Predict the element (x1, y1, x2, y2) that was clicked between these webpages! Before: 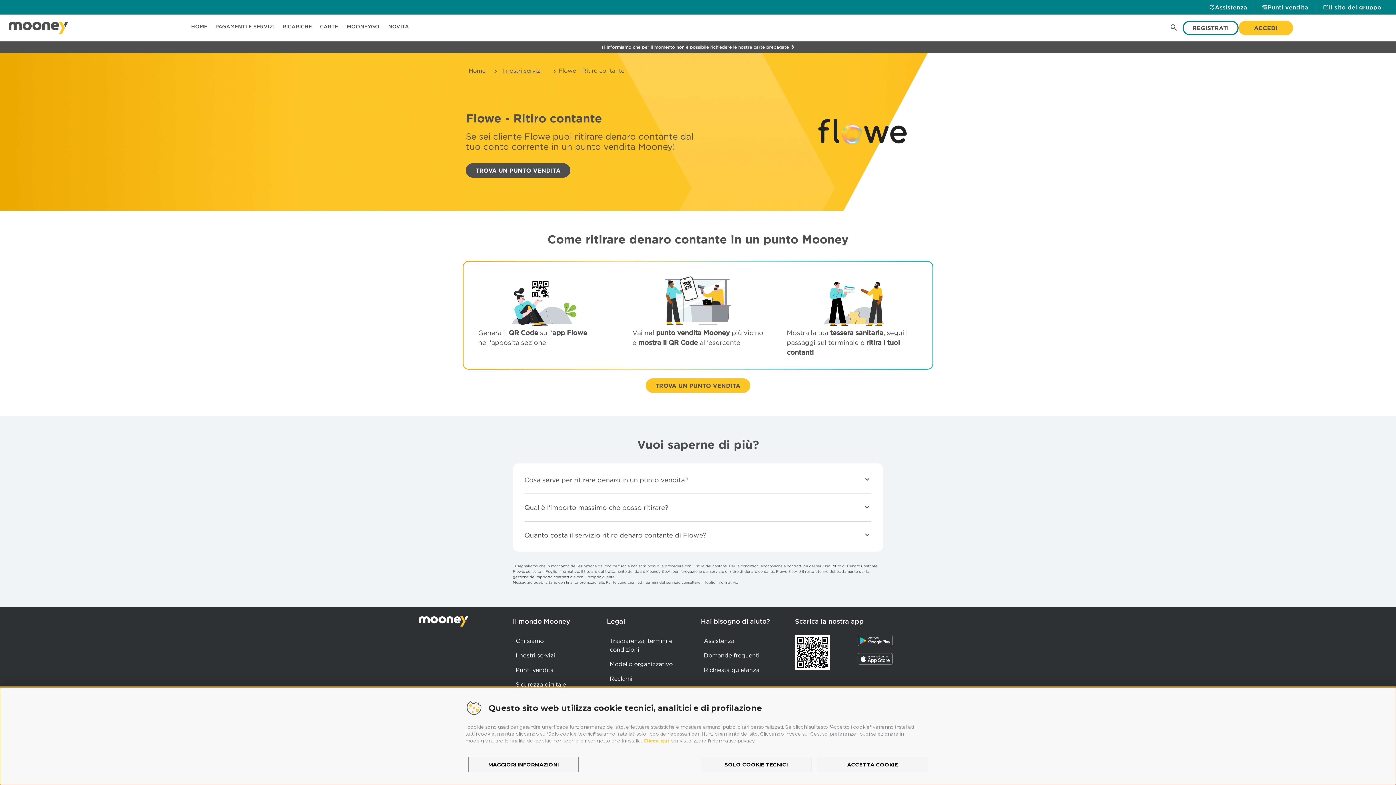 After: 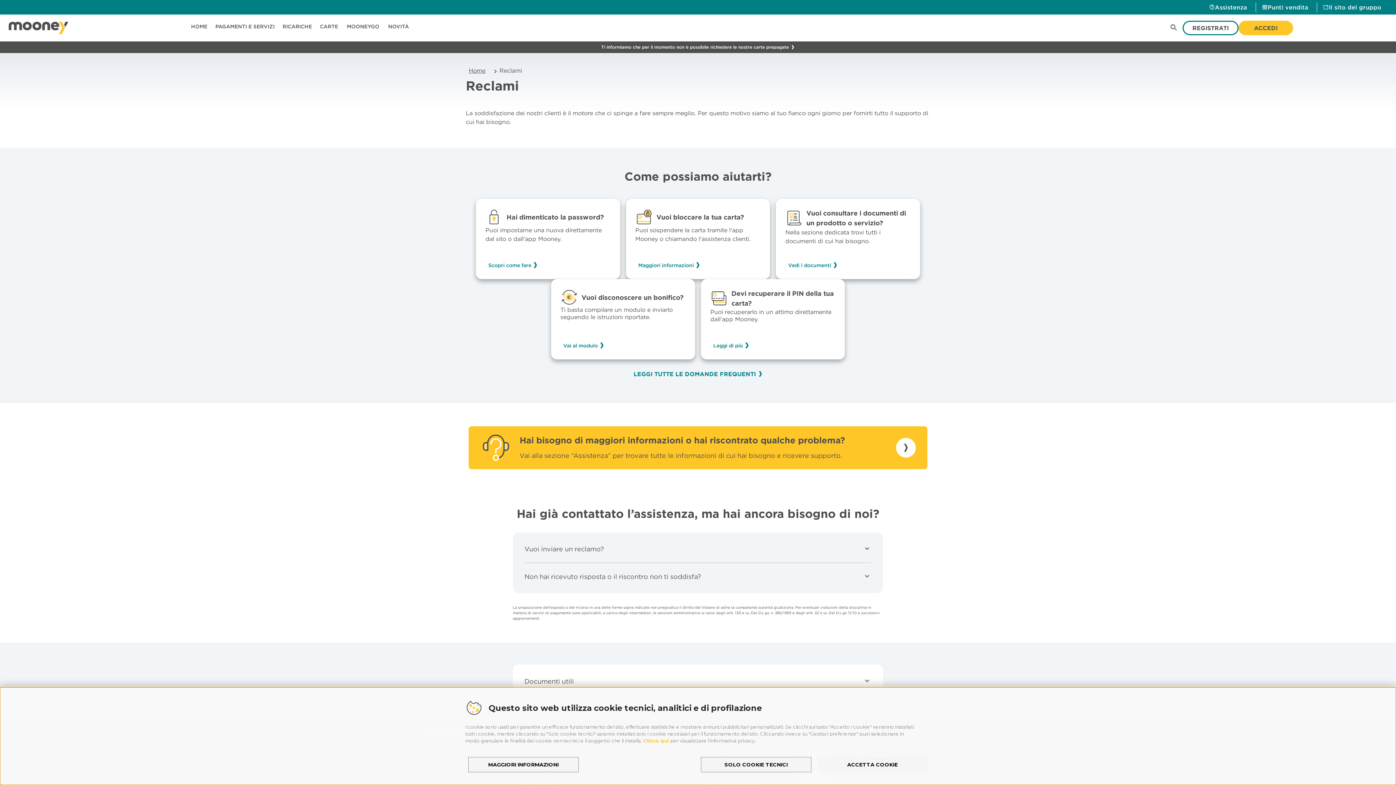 Action: bbox: (607, 673, 635, 684) label: Reclami